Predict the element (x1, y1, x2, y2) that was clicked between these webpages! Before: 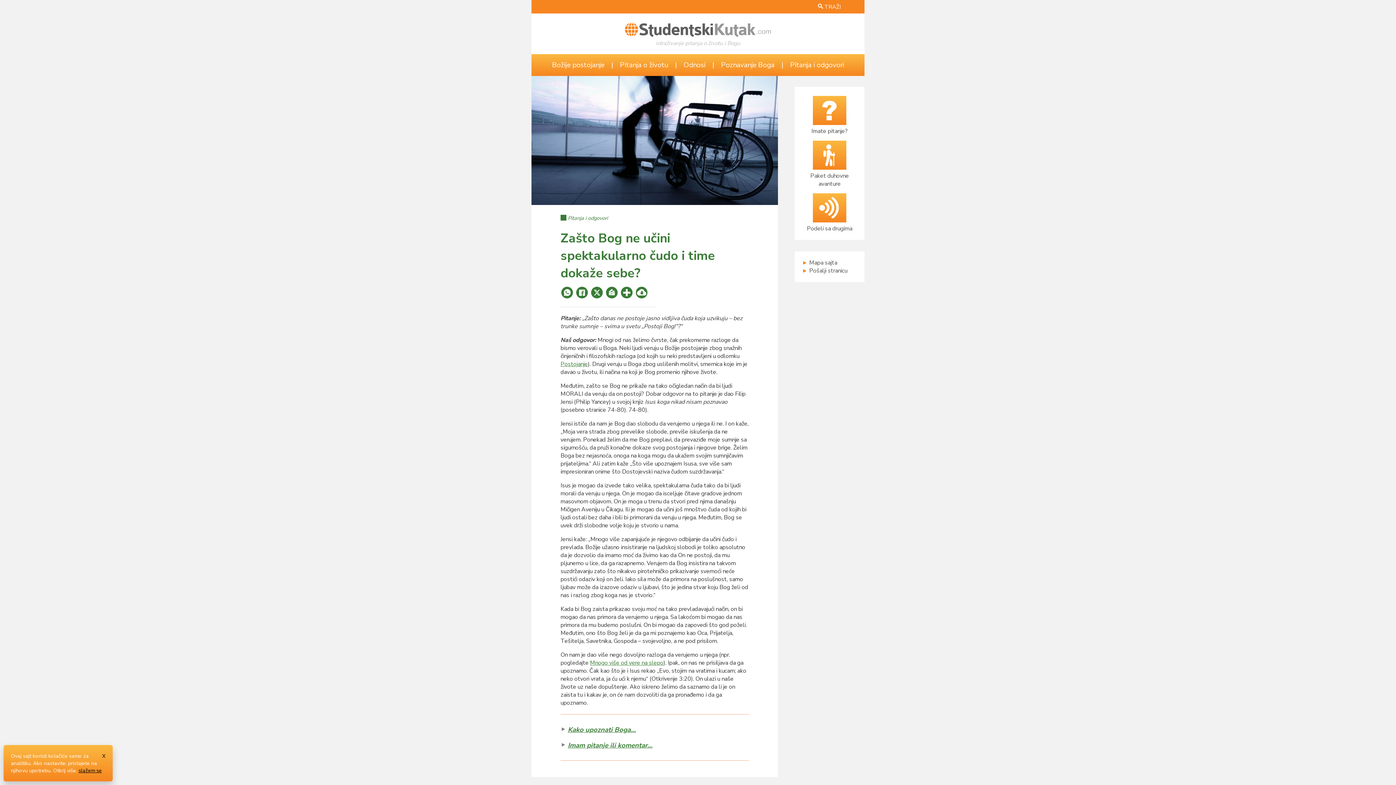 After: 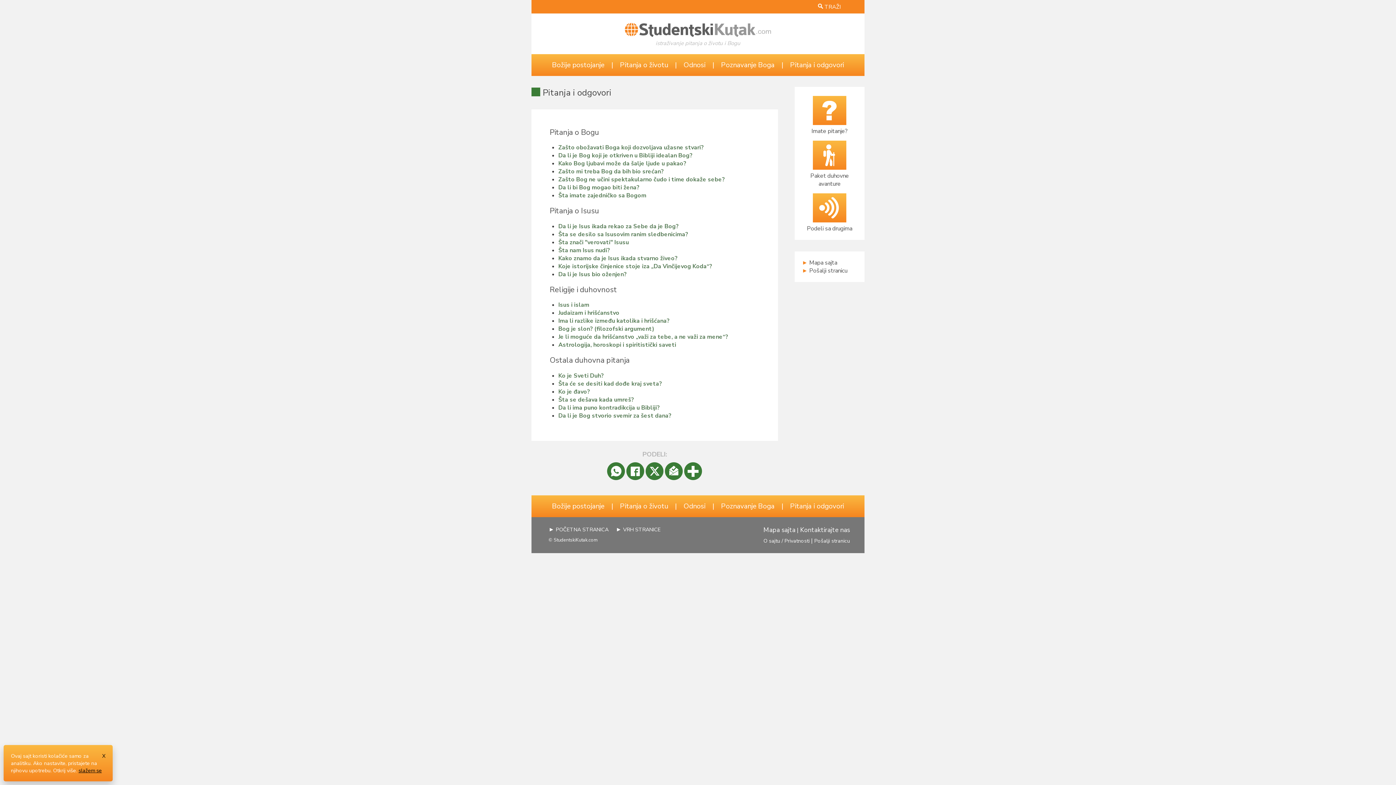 Action: bbox: (568, 214, 608, 221) label: Pitanja i odgovori